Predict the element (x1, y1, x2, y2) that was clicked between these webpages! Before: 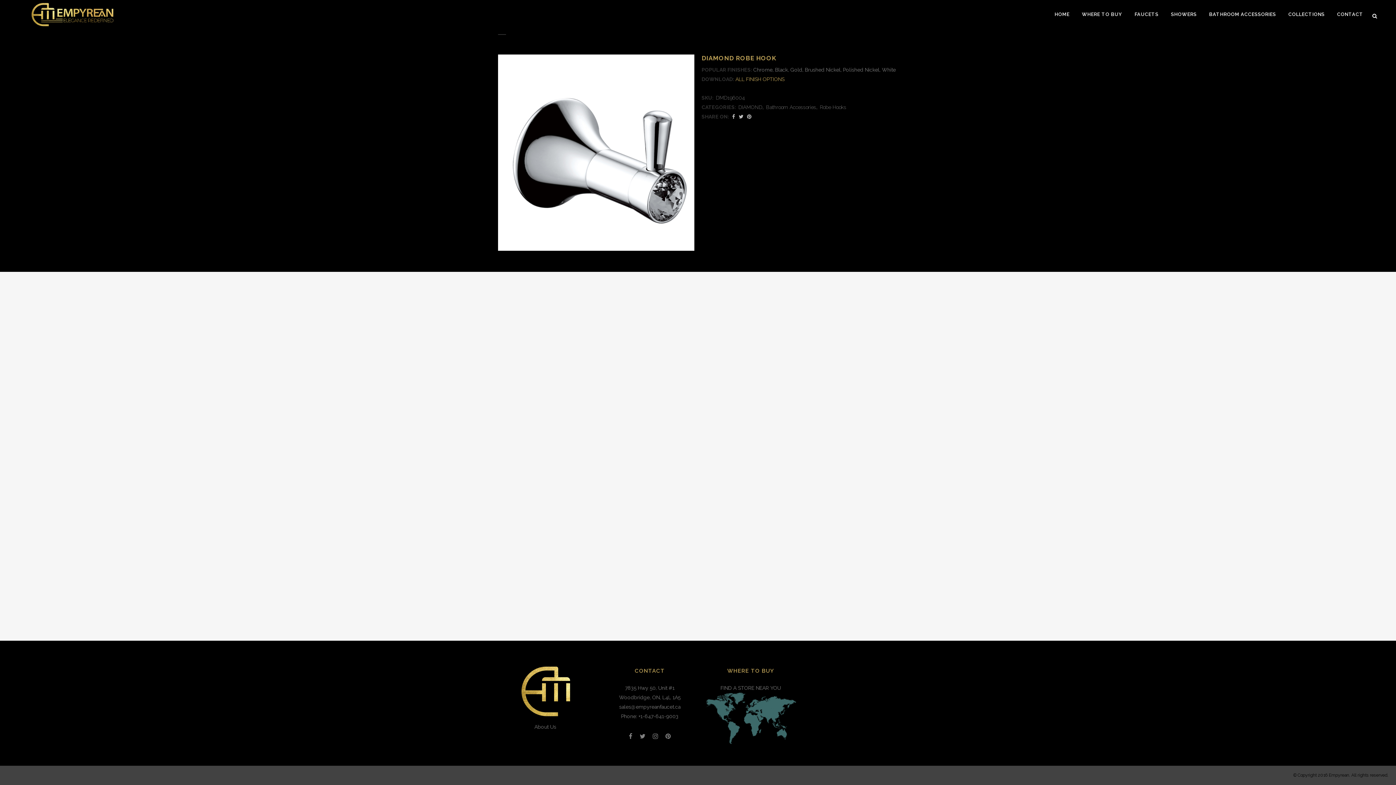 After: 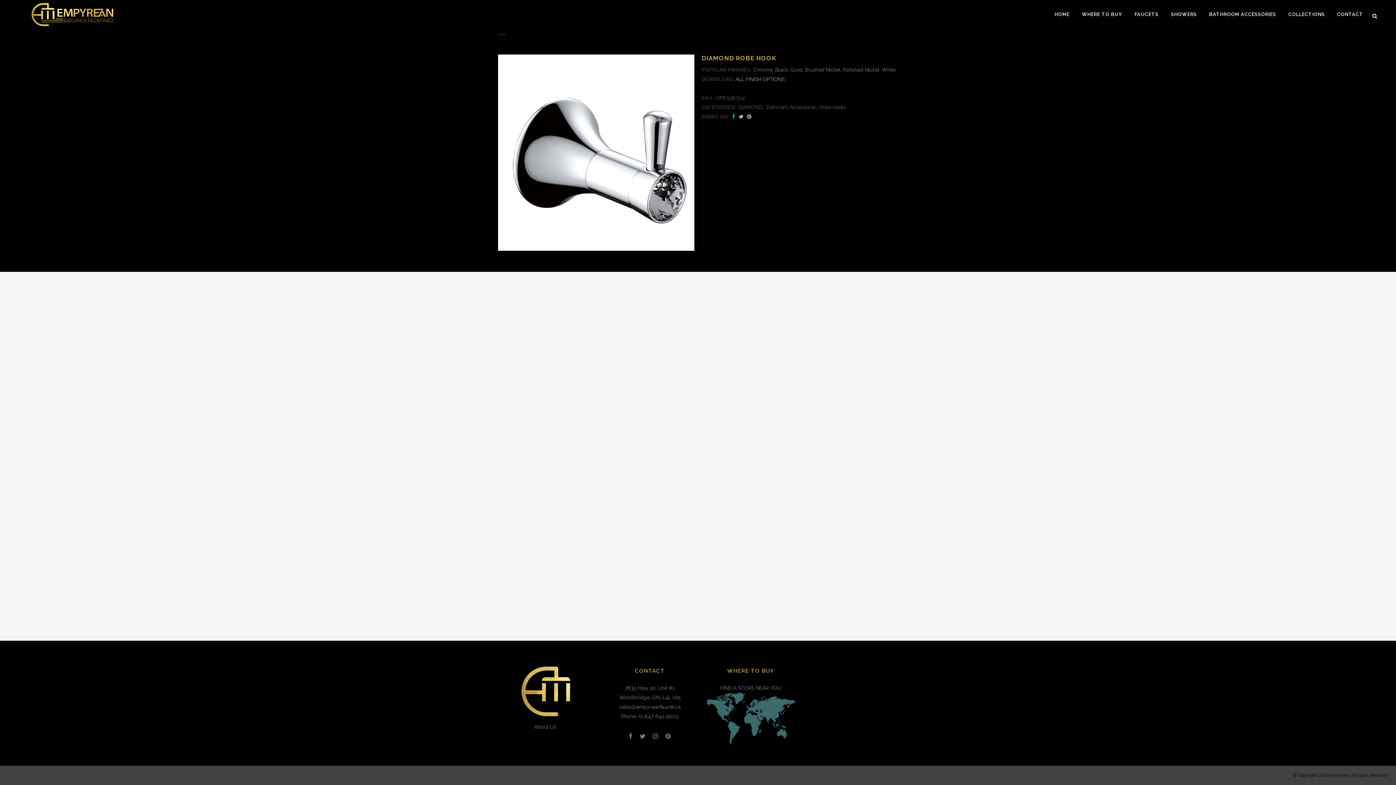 Action: bbox: (732, 113, 735, 119)